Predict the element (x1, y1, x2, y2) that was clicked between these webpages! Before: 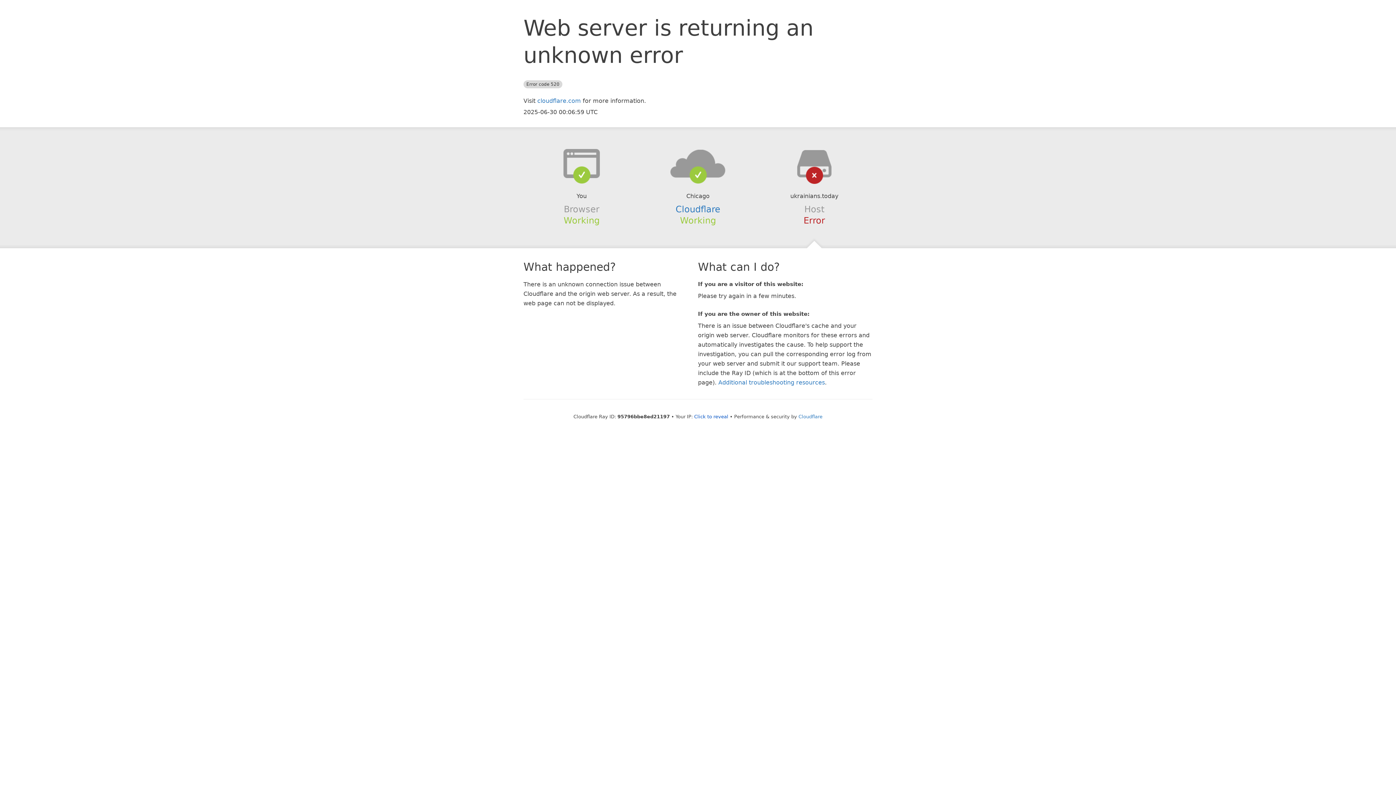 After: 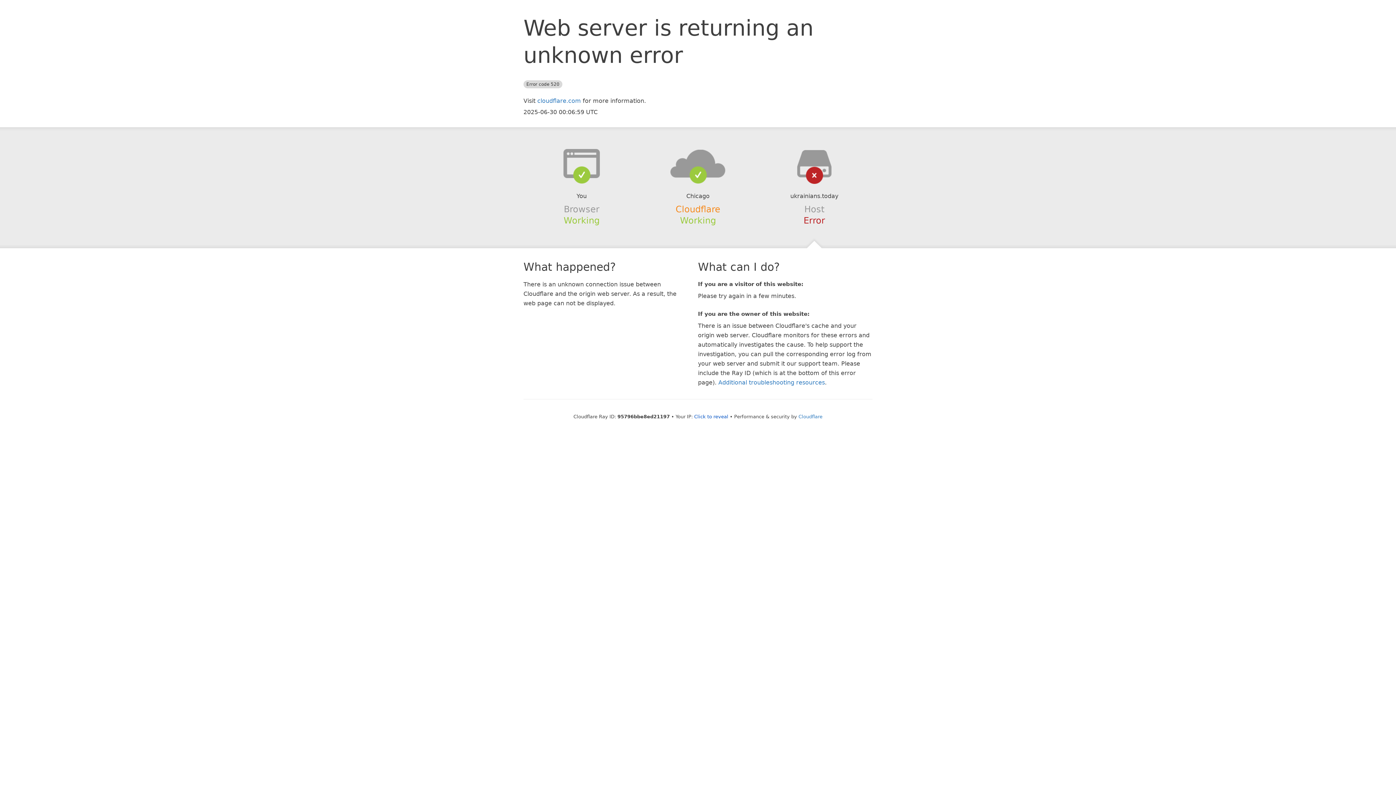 Action: label: Cloudflare bbox: (675, 204, 720, 214)